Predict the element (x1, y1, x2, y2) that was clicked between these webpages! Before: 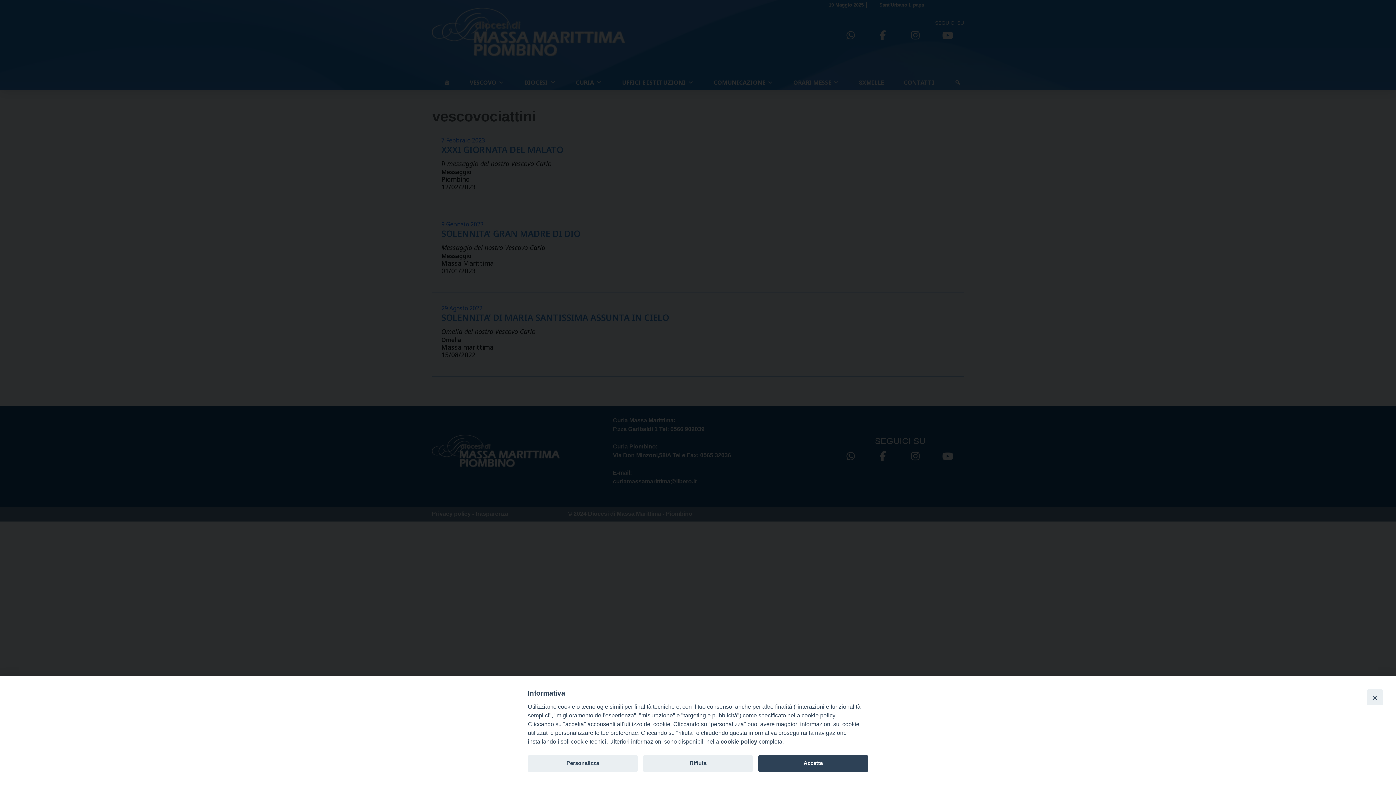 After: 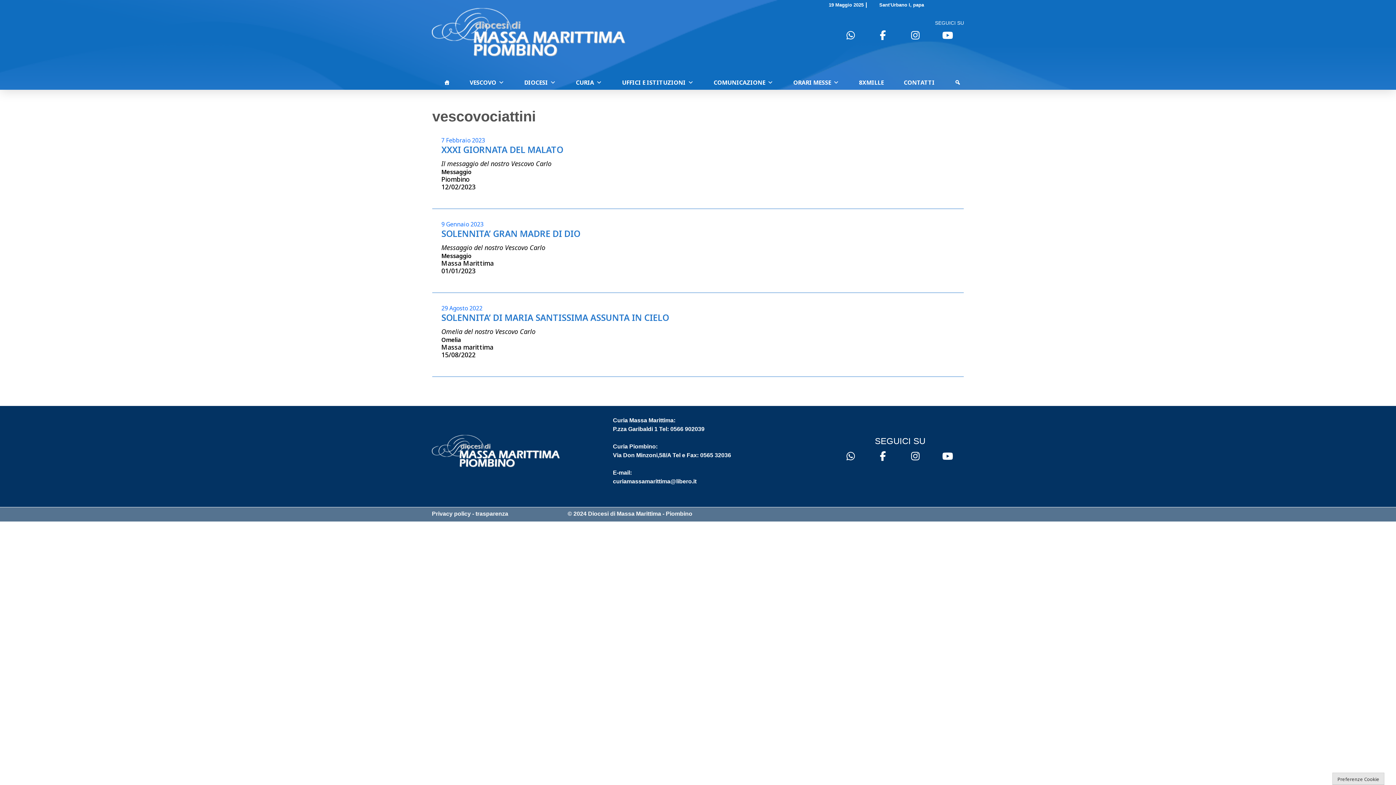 Action: bbox: (643, 755, 753, 772) label: Rifiuta